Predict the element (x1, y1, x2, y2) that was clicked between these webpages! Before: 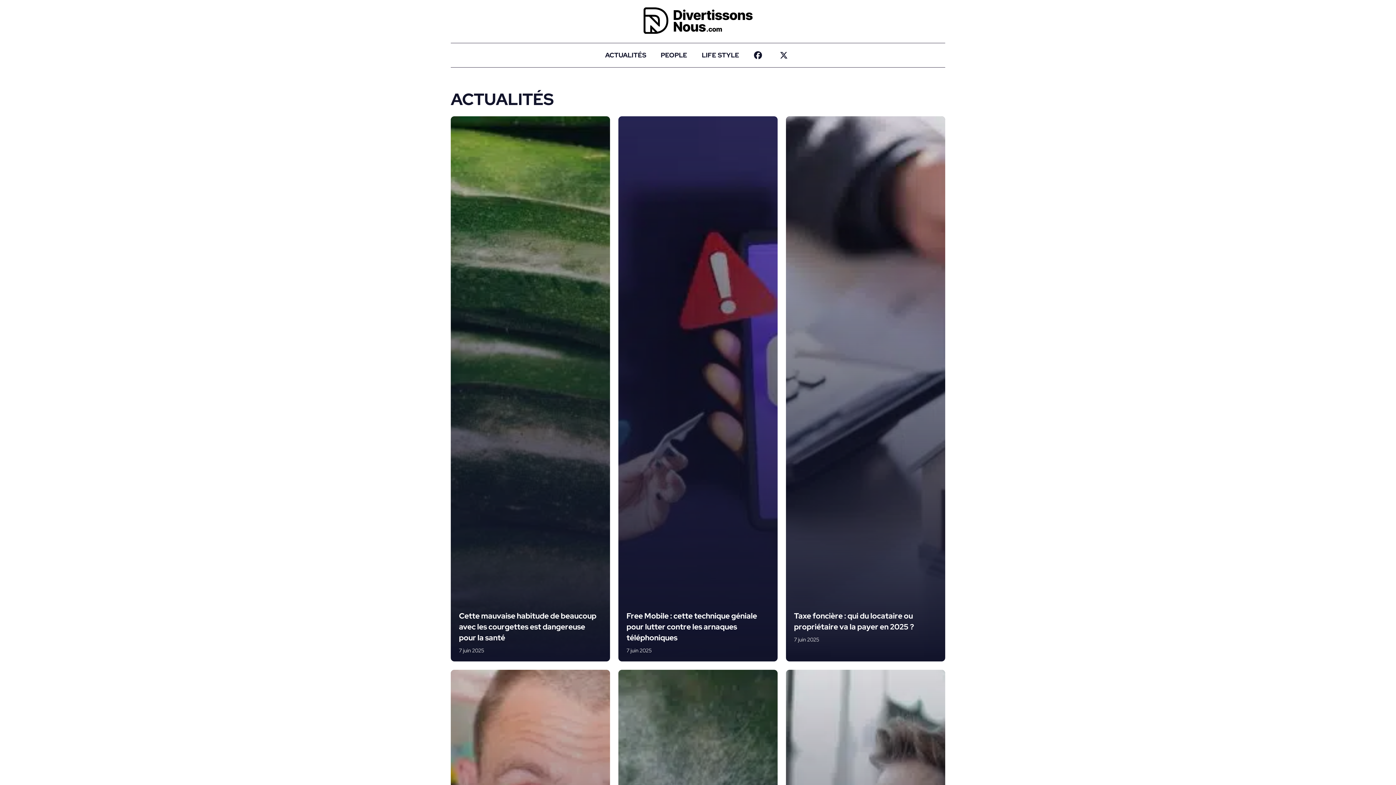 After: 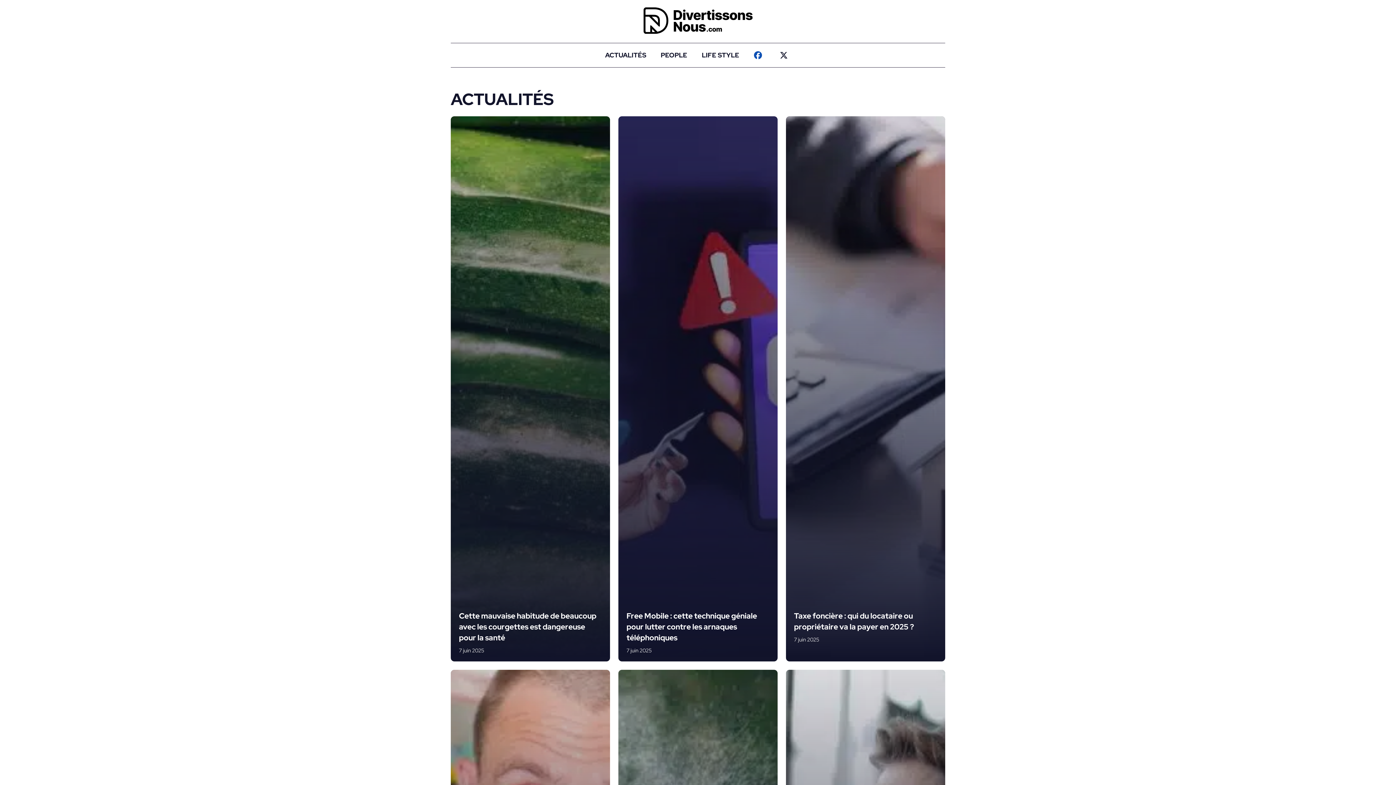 Action: bbox: (746, 43, 772, 67)